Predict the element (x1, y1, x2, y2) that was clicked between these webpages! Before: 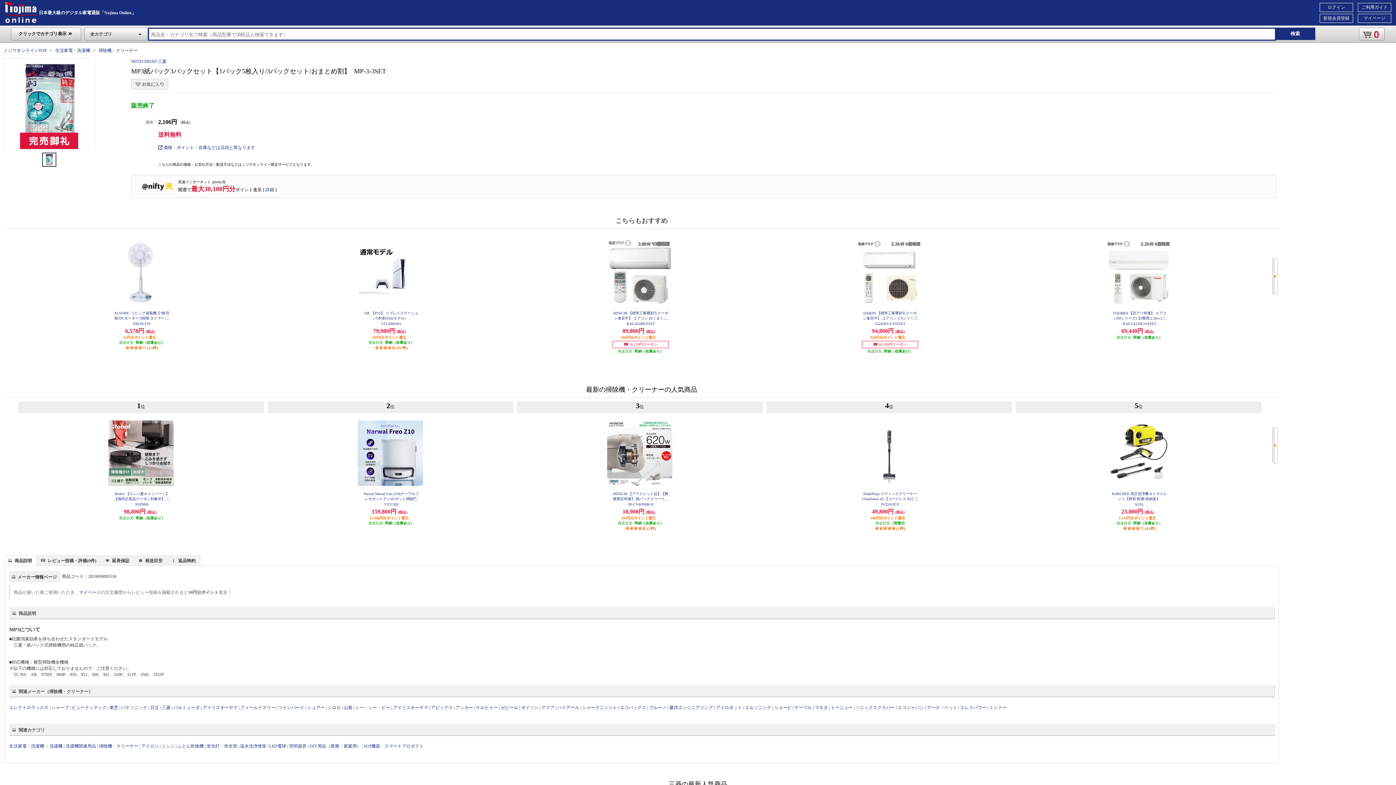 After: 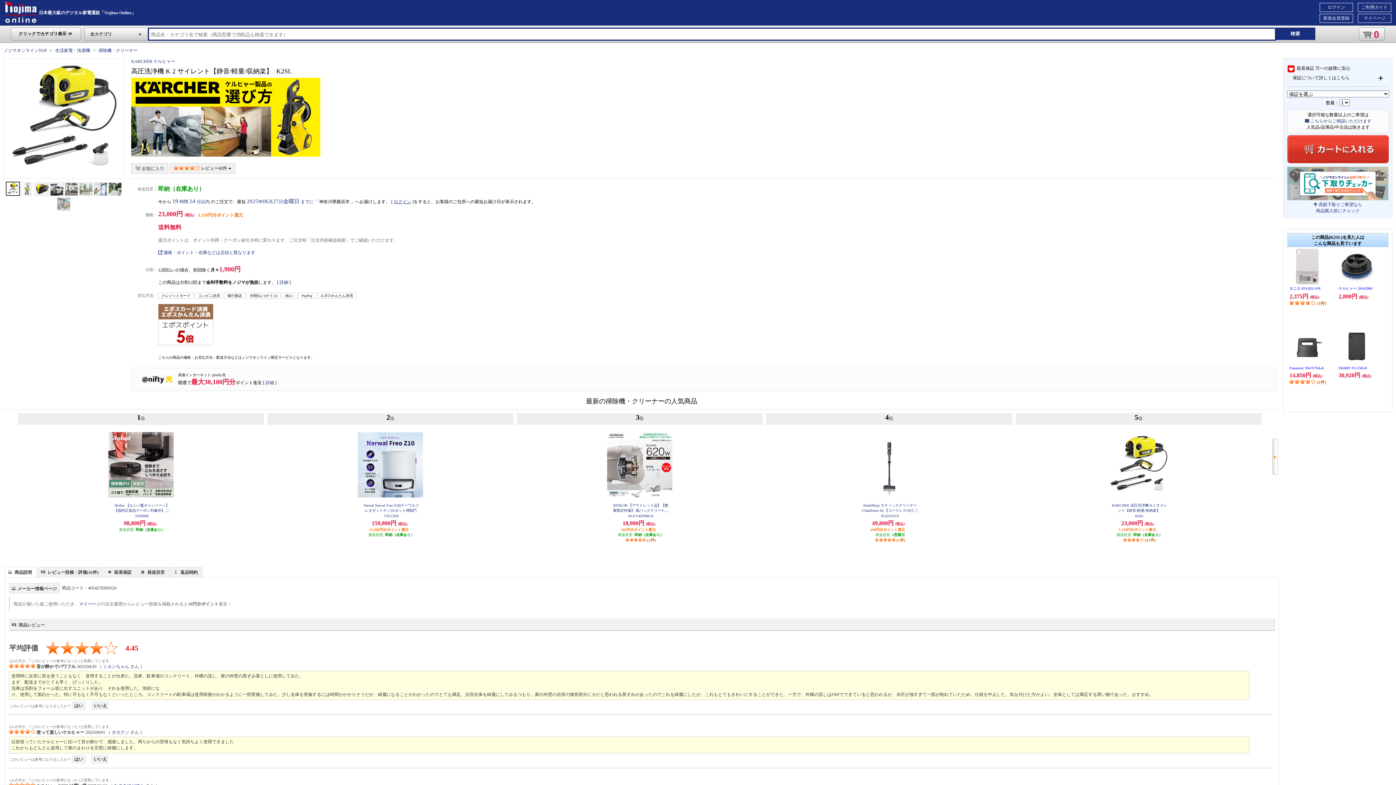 Action: bbox: (1106, 482, 1171, 487)